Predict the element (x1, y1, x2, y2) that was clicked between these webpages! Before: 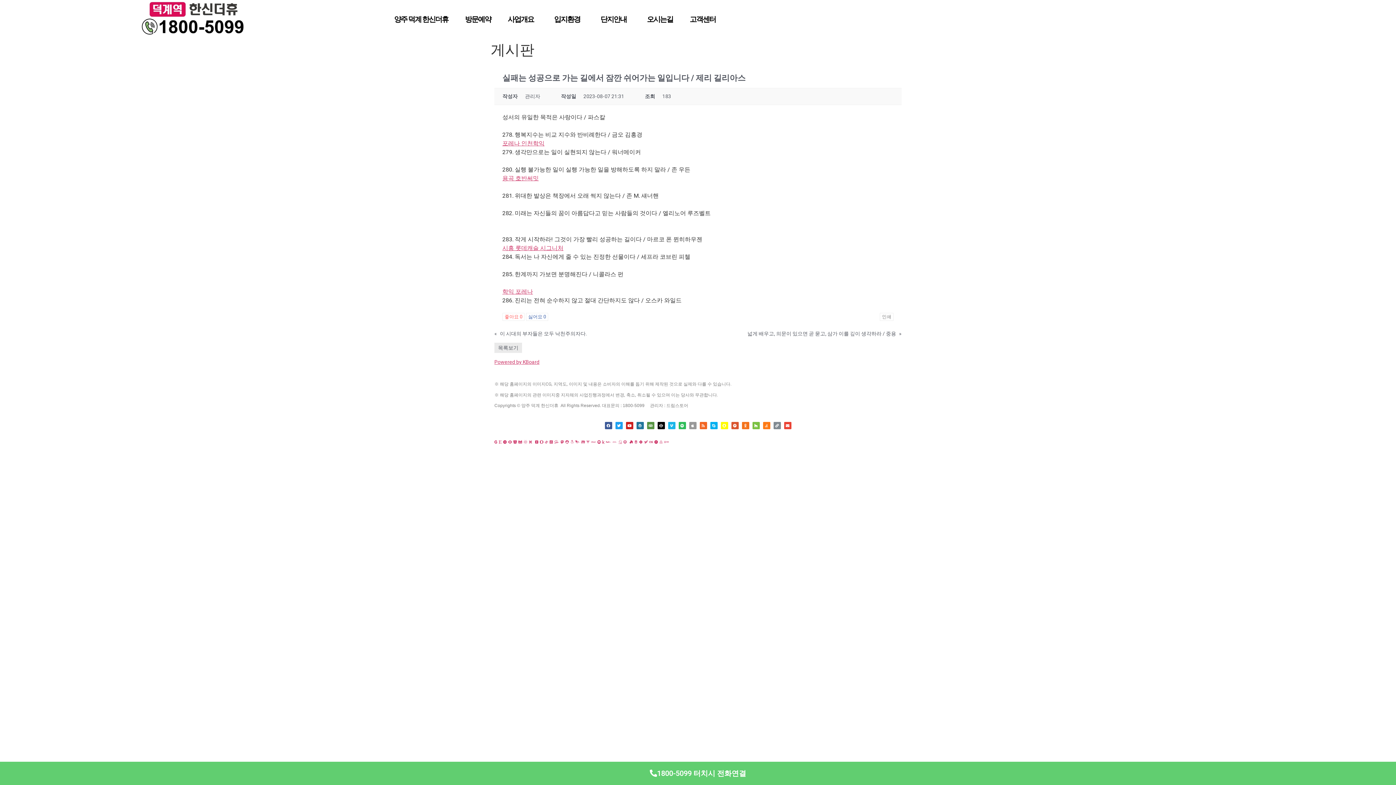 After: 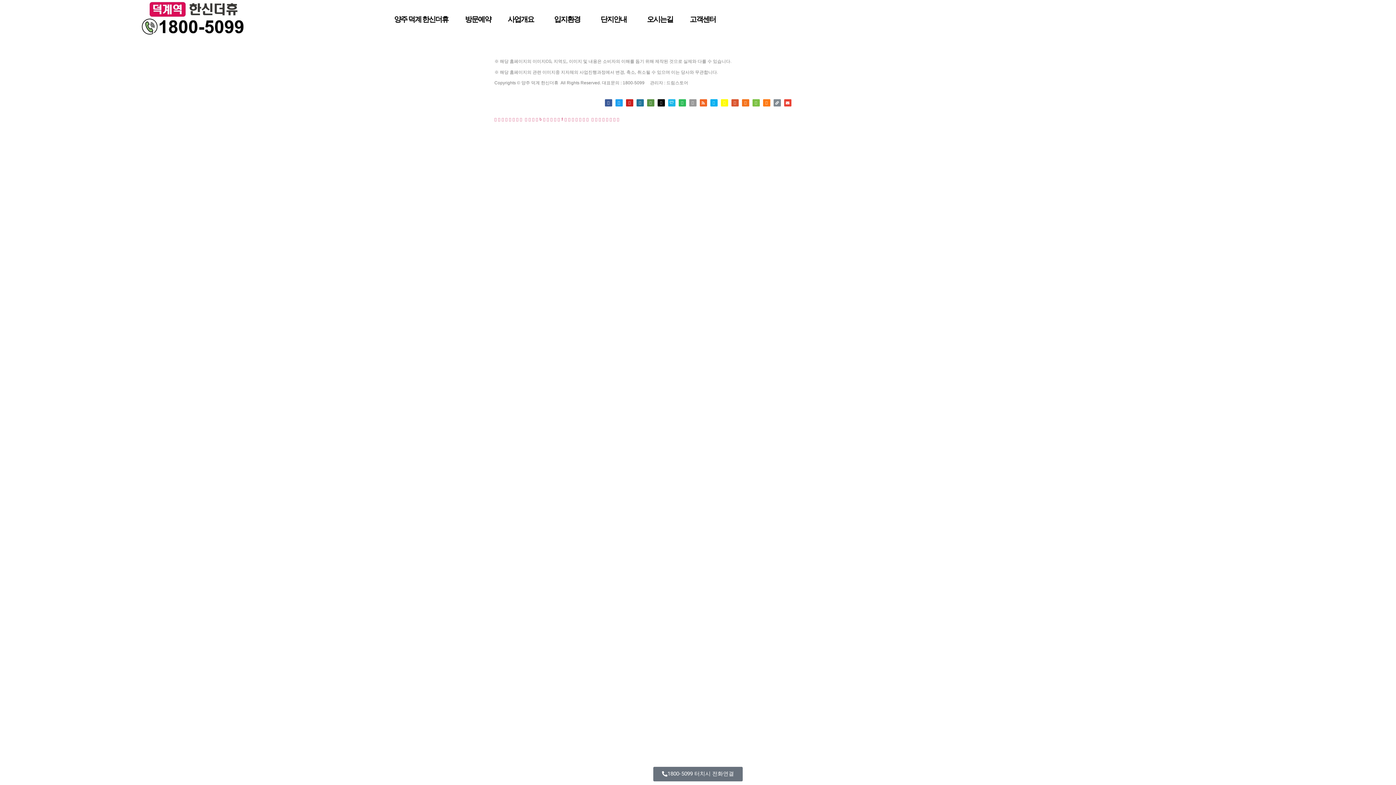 Action: bbox: (681, 1, 727, 37) label: 고객센터